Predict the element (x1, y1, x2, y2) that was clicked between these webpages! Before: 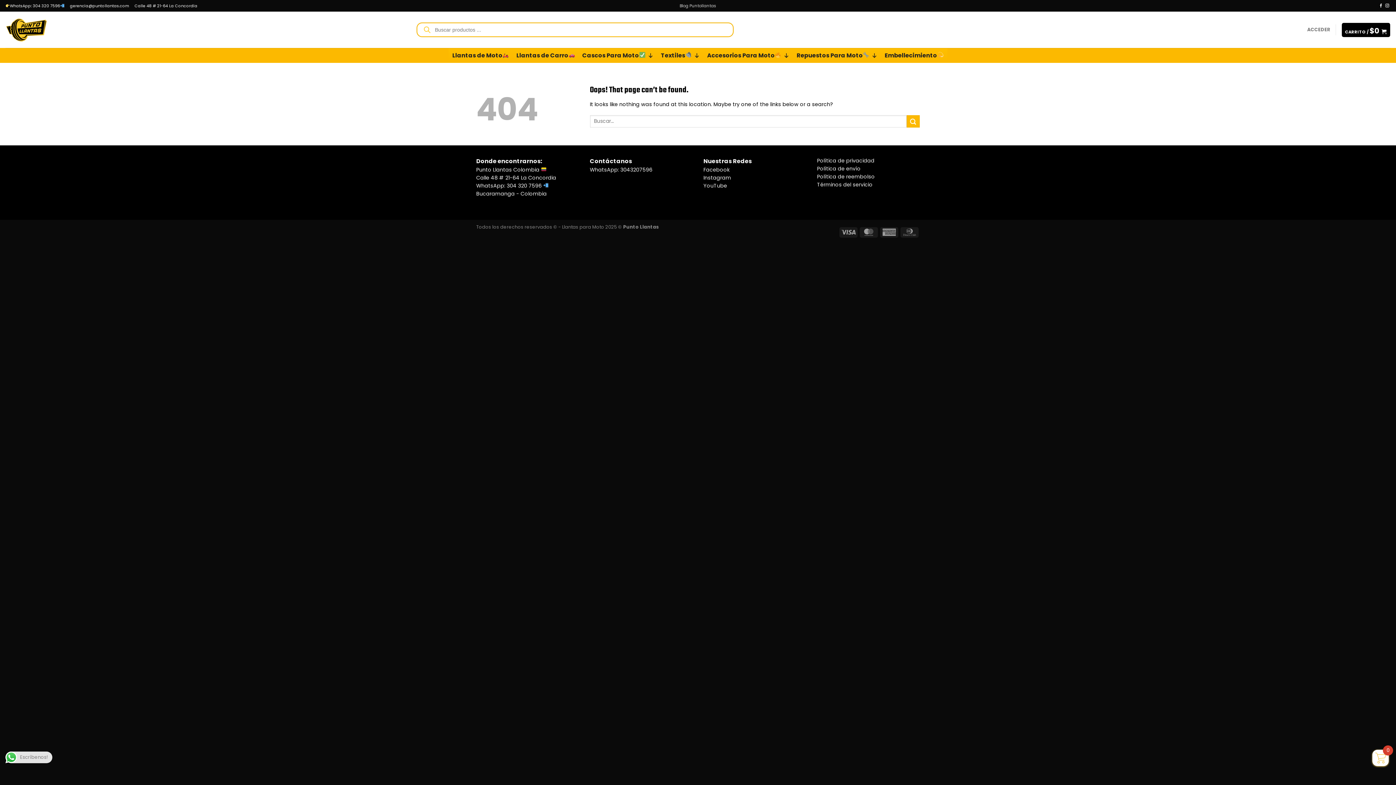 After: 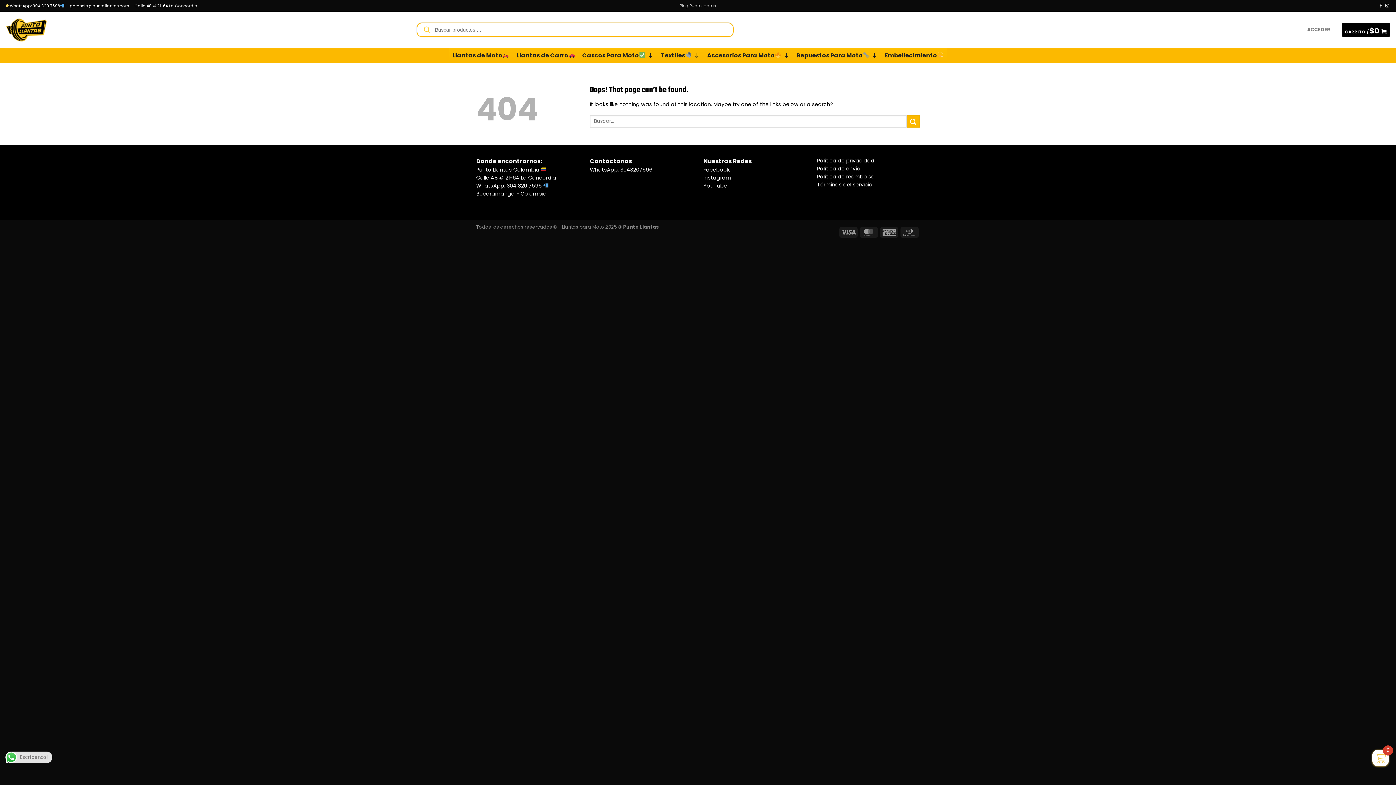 Action: bbox: (817, 180, 872, 188) label: Términos del servicio